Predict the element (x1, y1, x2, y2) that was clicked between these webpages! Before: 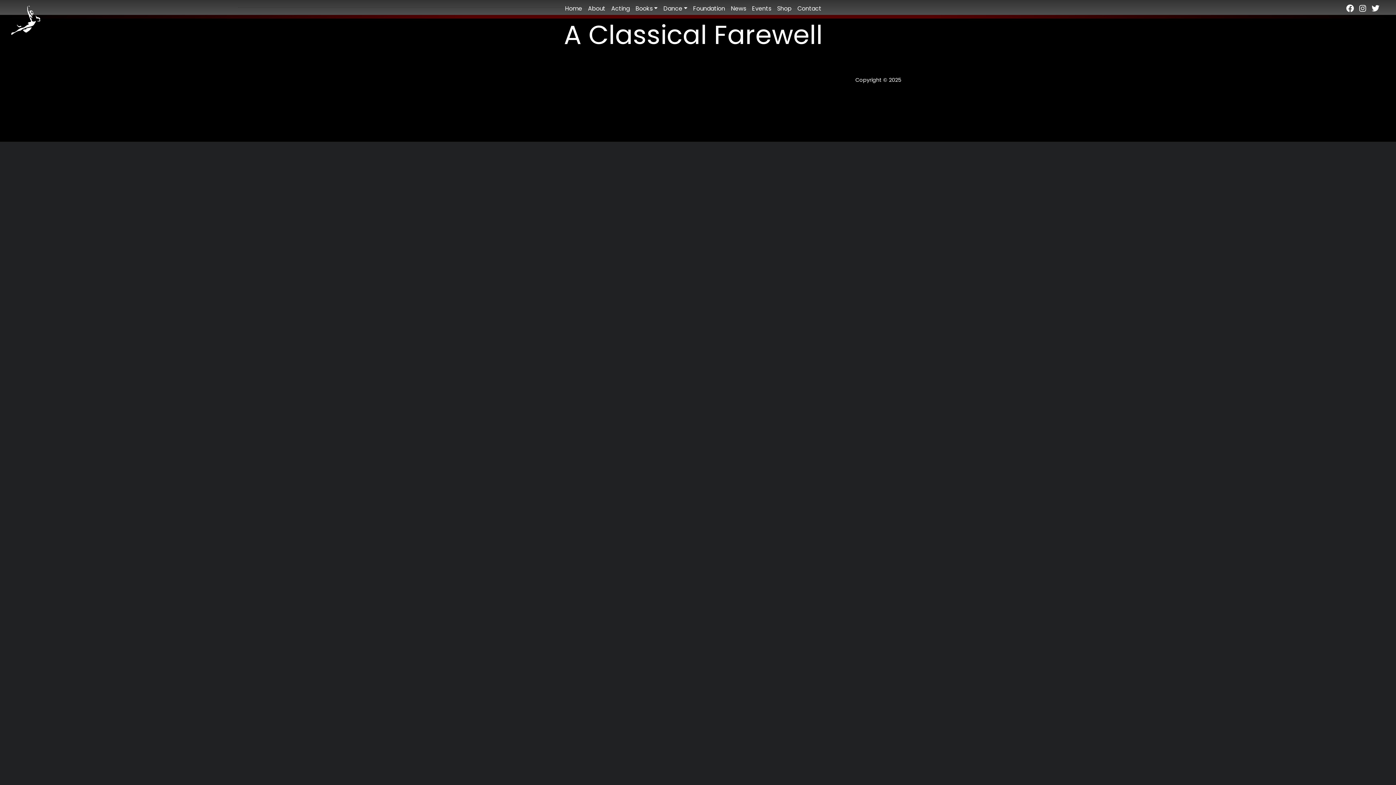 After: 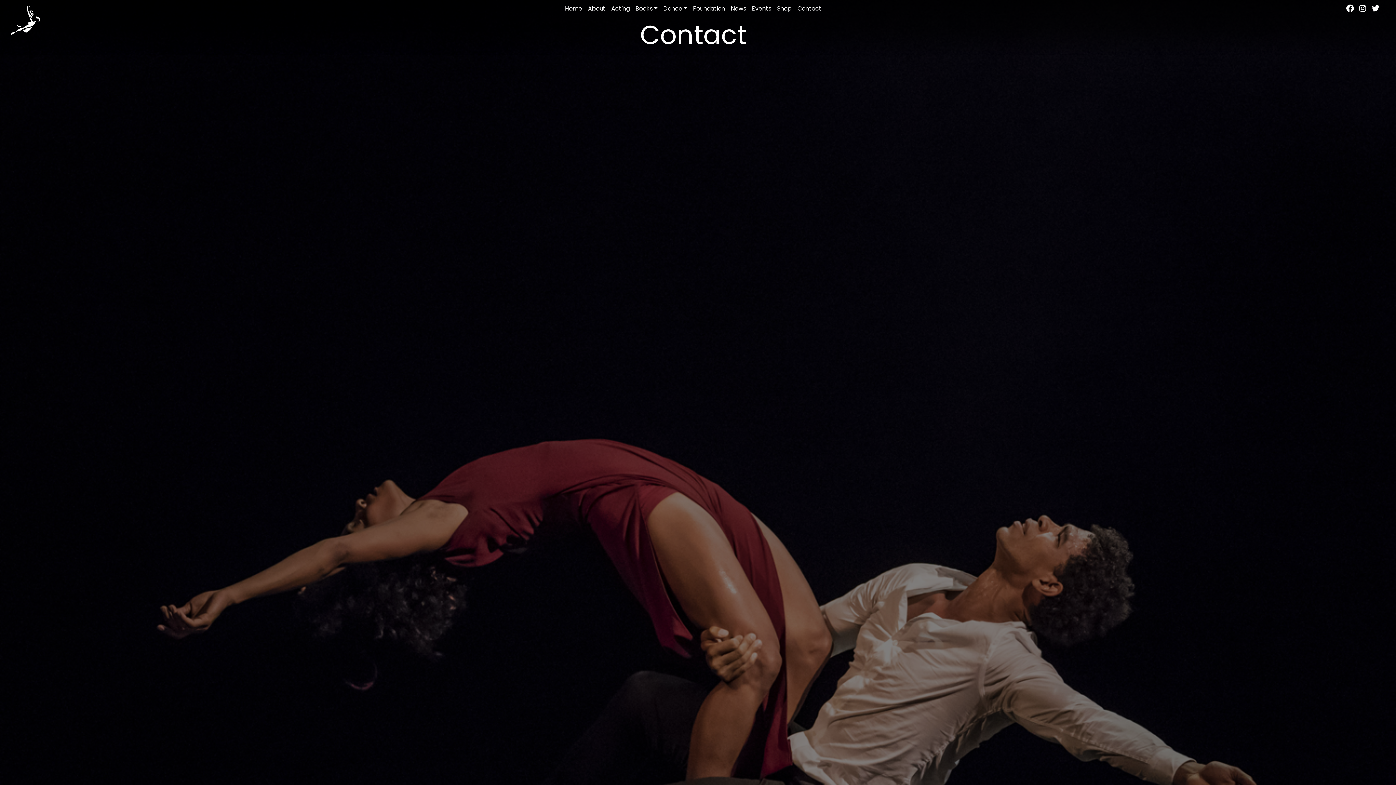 Action: bbox: (794, 2, 824, 17) label: Contact